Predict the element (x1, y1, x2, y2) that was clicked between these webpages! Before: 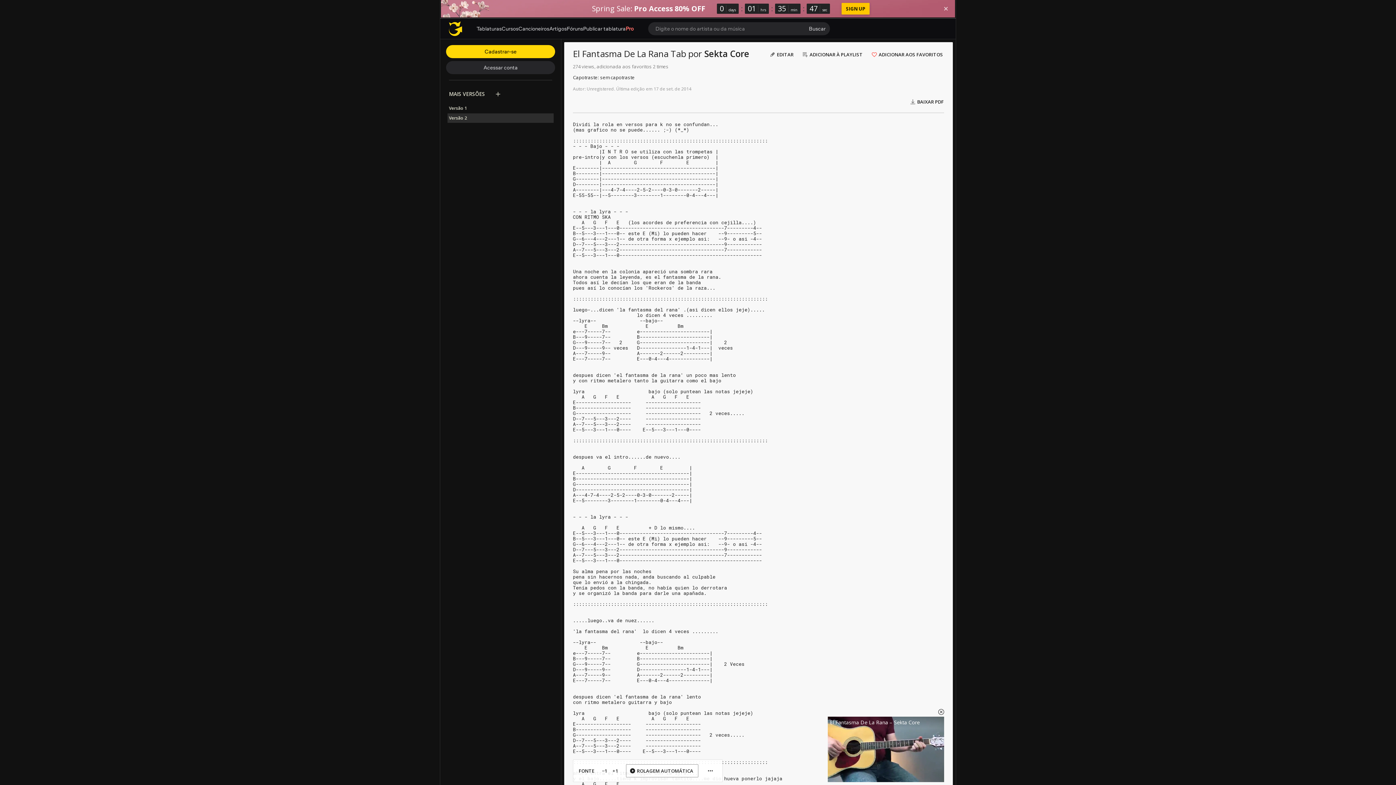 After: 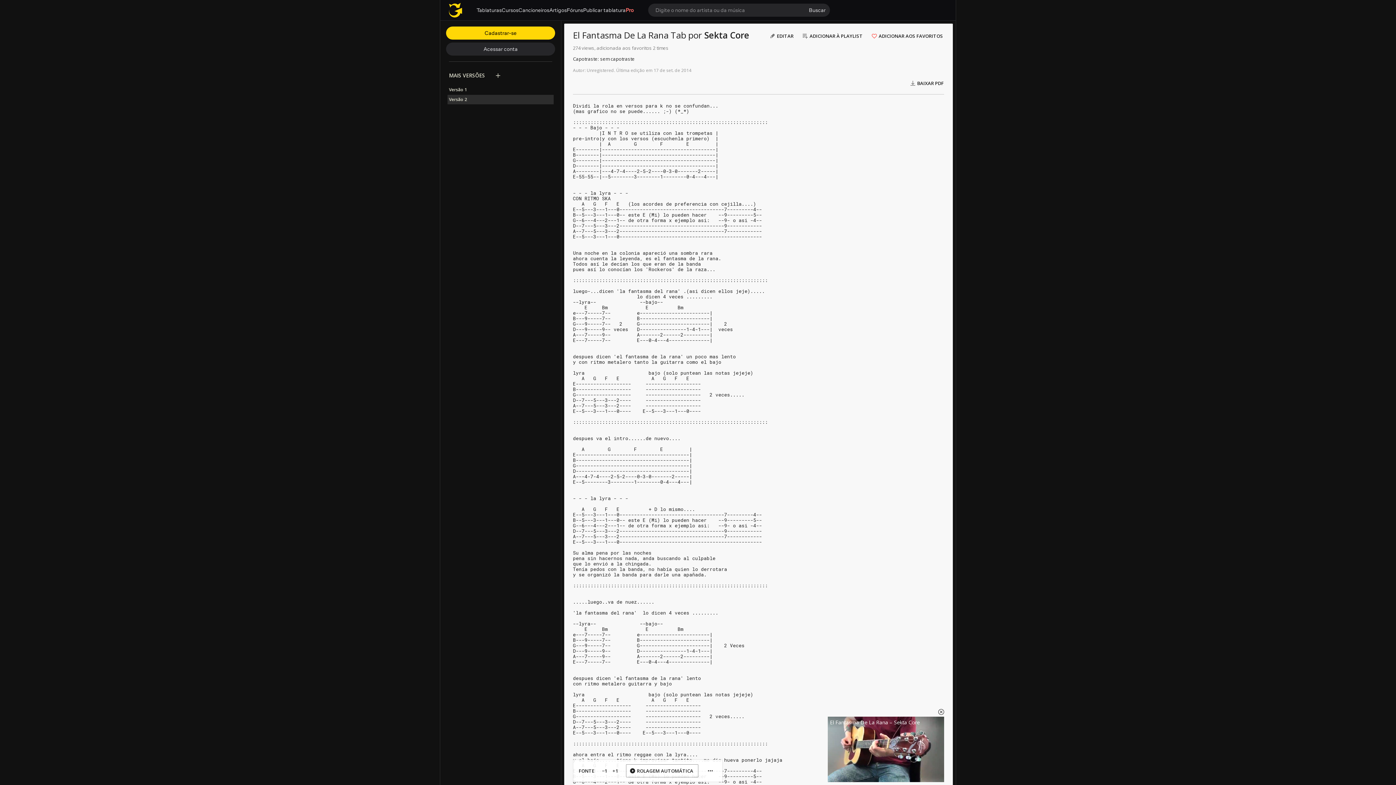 Action: bbox: (940, 2, 951, 14)